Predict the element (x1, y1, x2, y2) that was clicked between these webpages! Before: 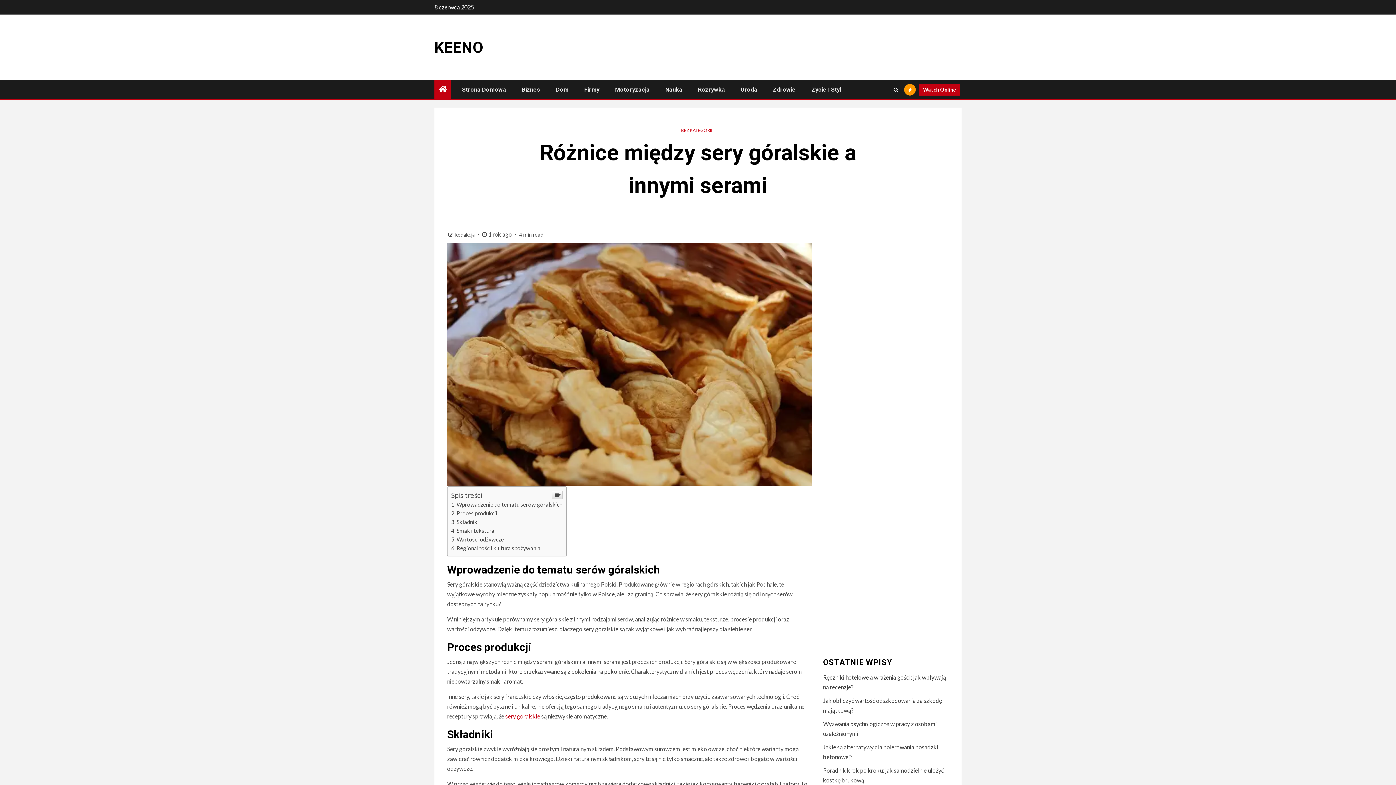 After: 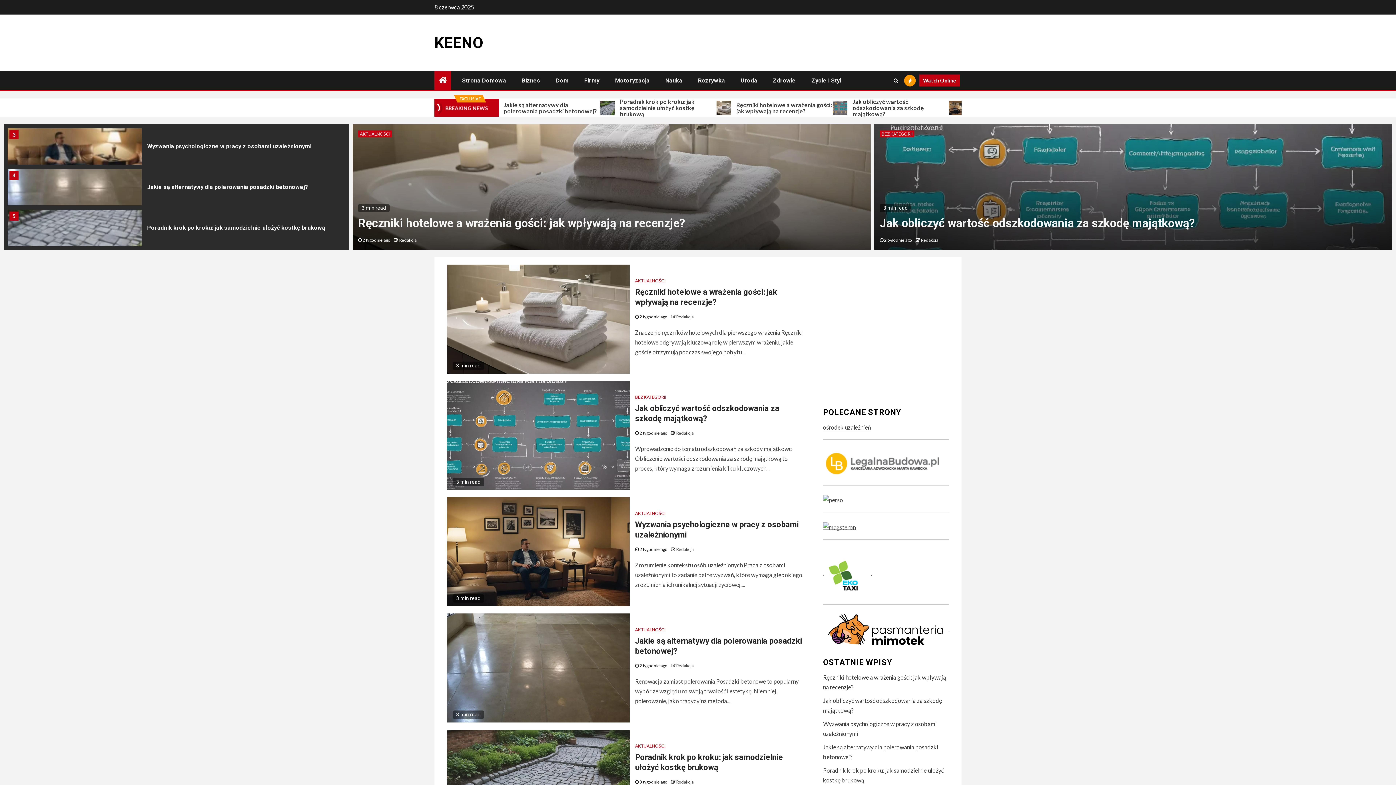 Action: bbox: (438, 83, 446, 94)